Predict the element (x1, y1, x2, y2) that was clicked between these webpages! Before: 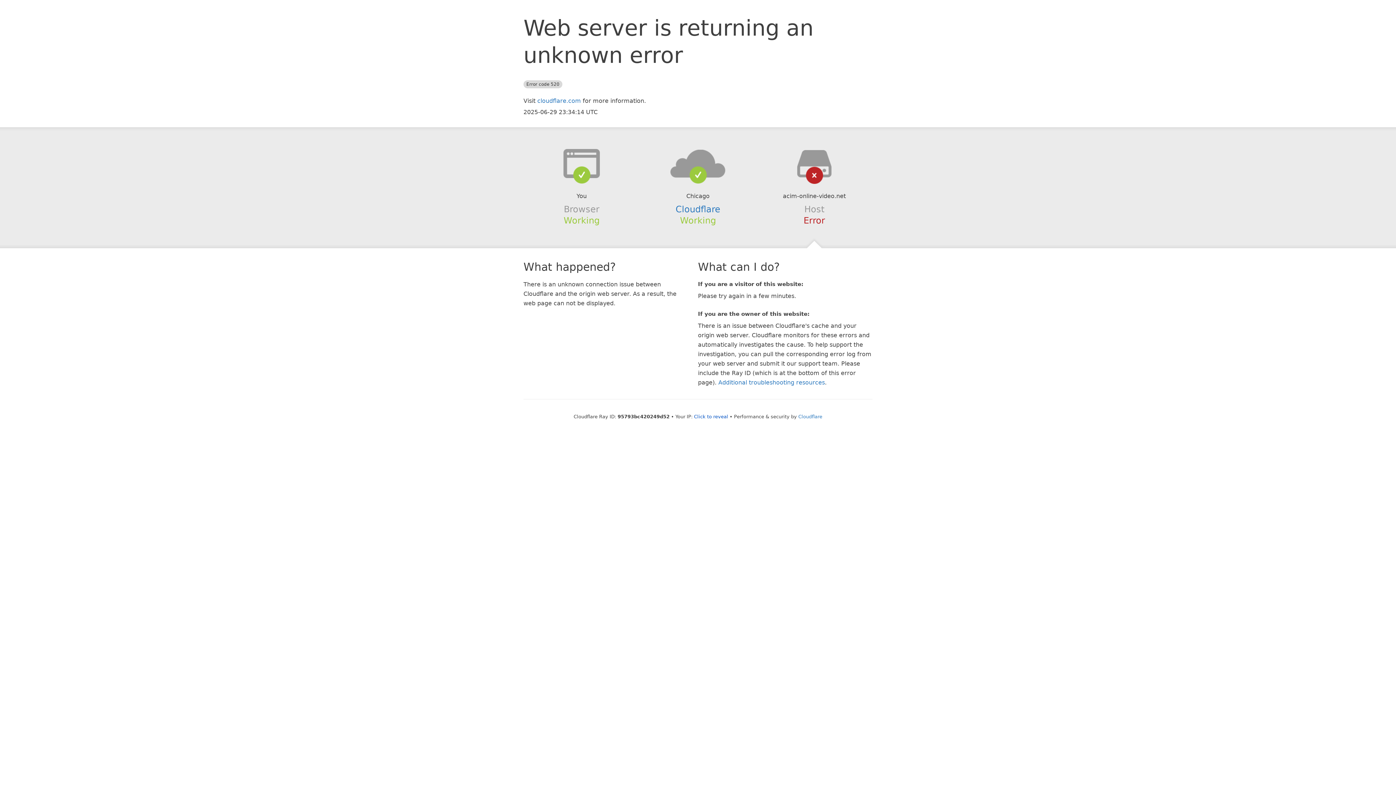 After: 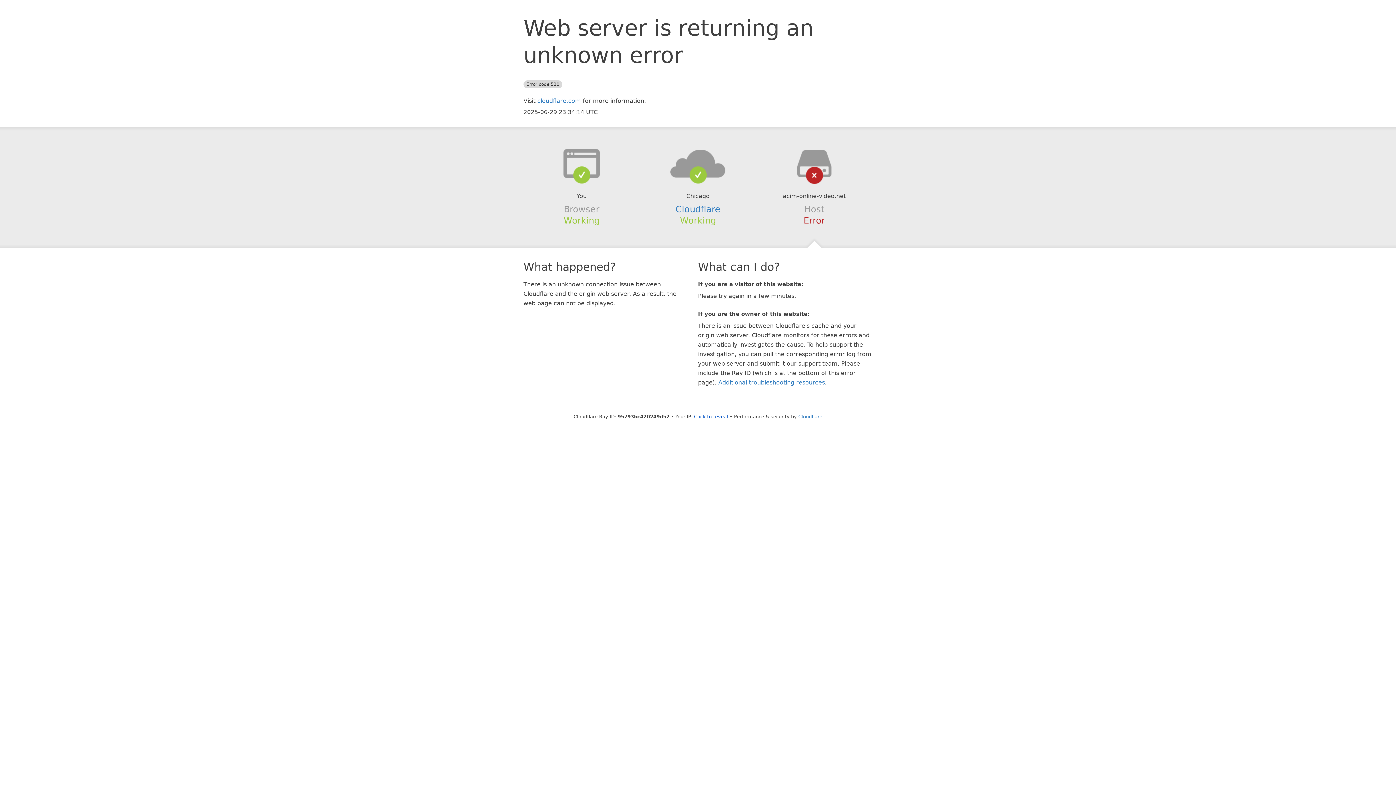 Action: bbox: (639, 148, 756, 178)